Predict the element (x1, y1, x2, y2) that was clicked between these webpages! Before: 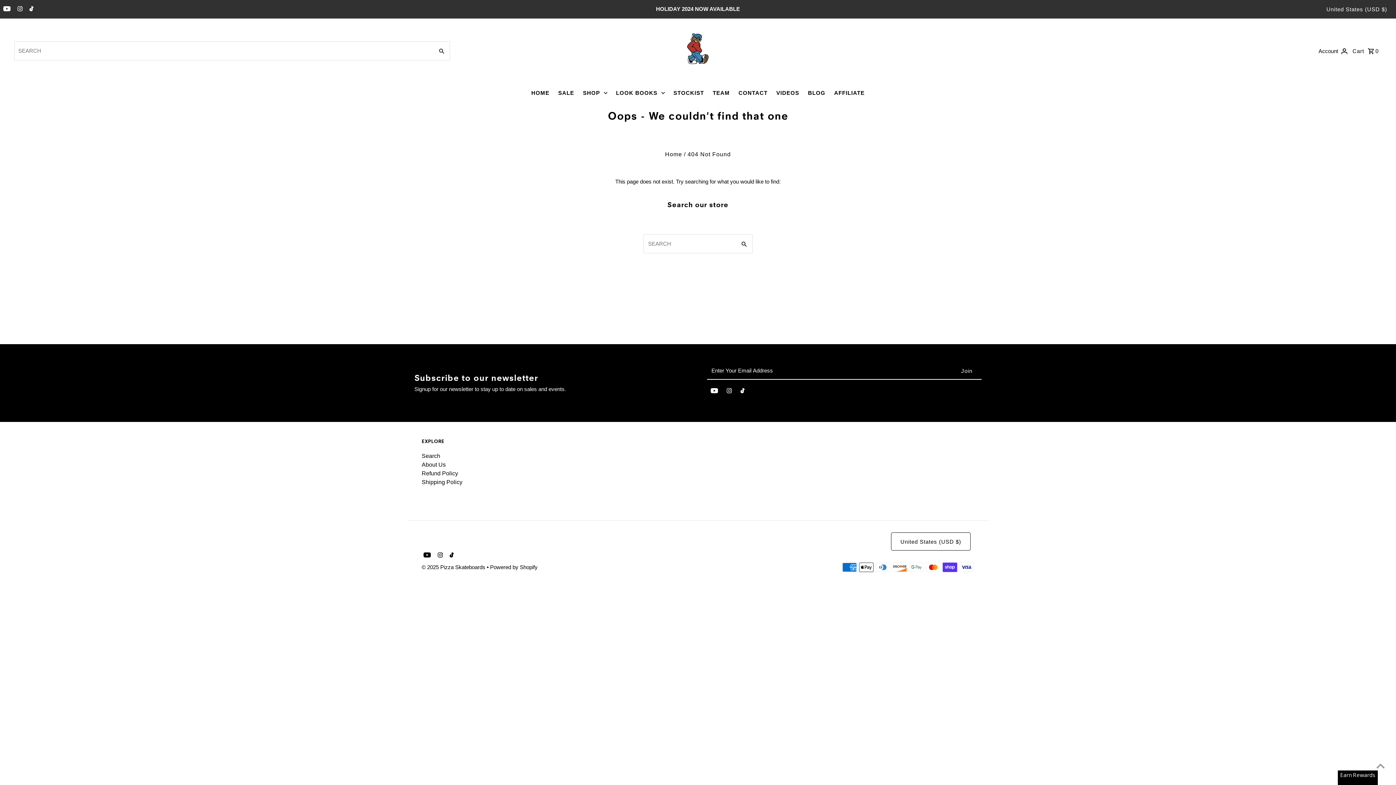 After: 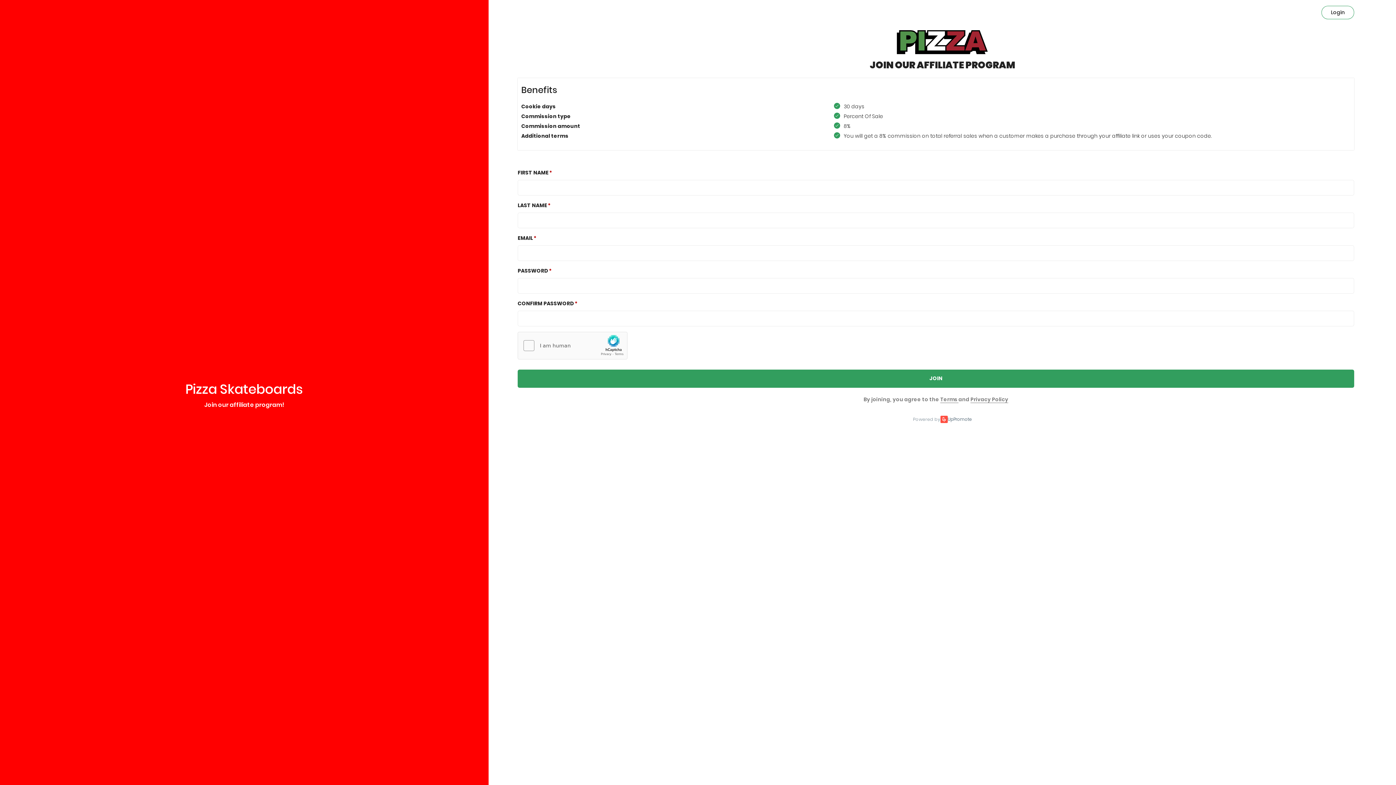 Action: label: AFFILIATE bbox: (830, 83, 868, 102)